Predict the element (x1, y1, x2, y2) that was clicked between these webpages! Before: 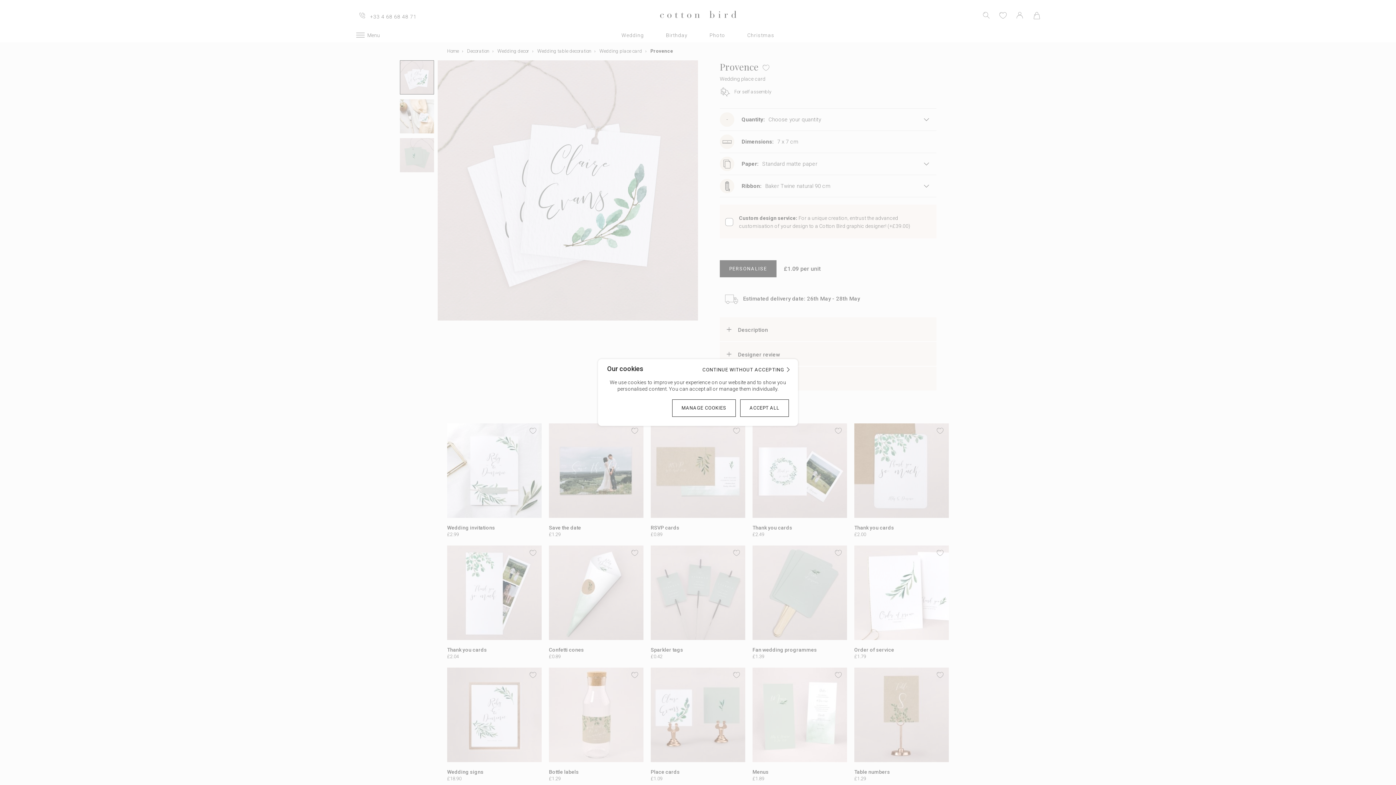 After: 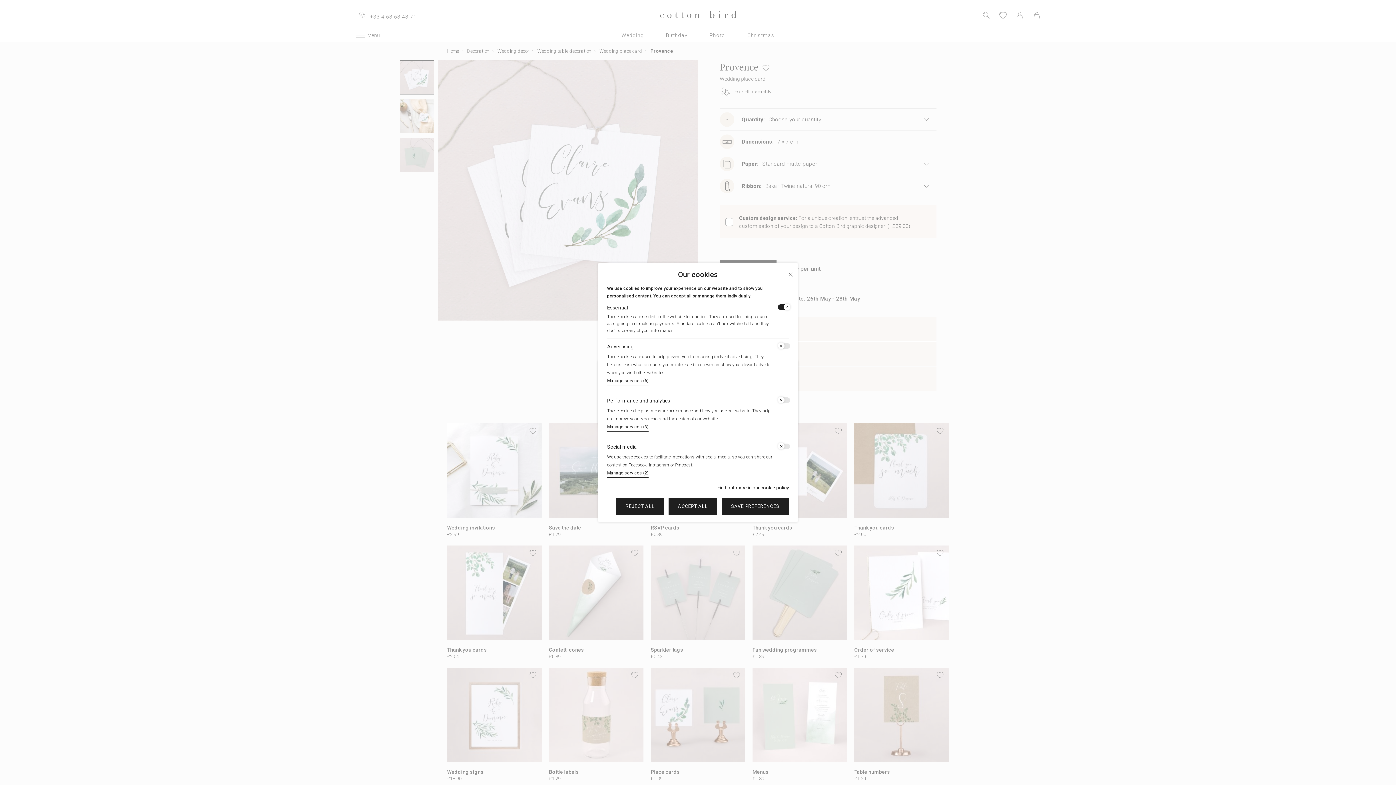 Action: label: MANAGE COOKIES bbox: (672, 399, 735, 417)